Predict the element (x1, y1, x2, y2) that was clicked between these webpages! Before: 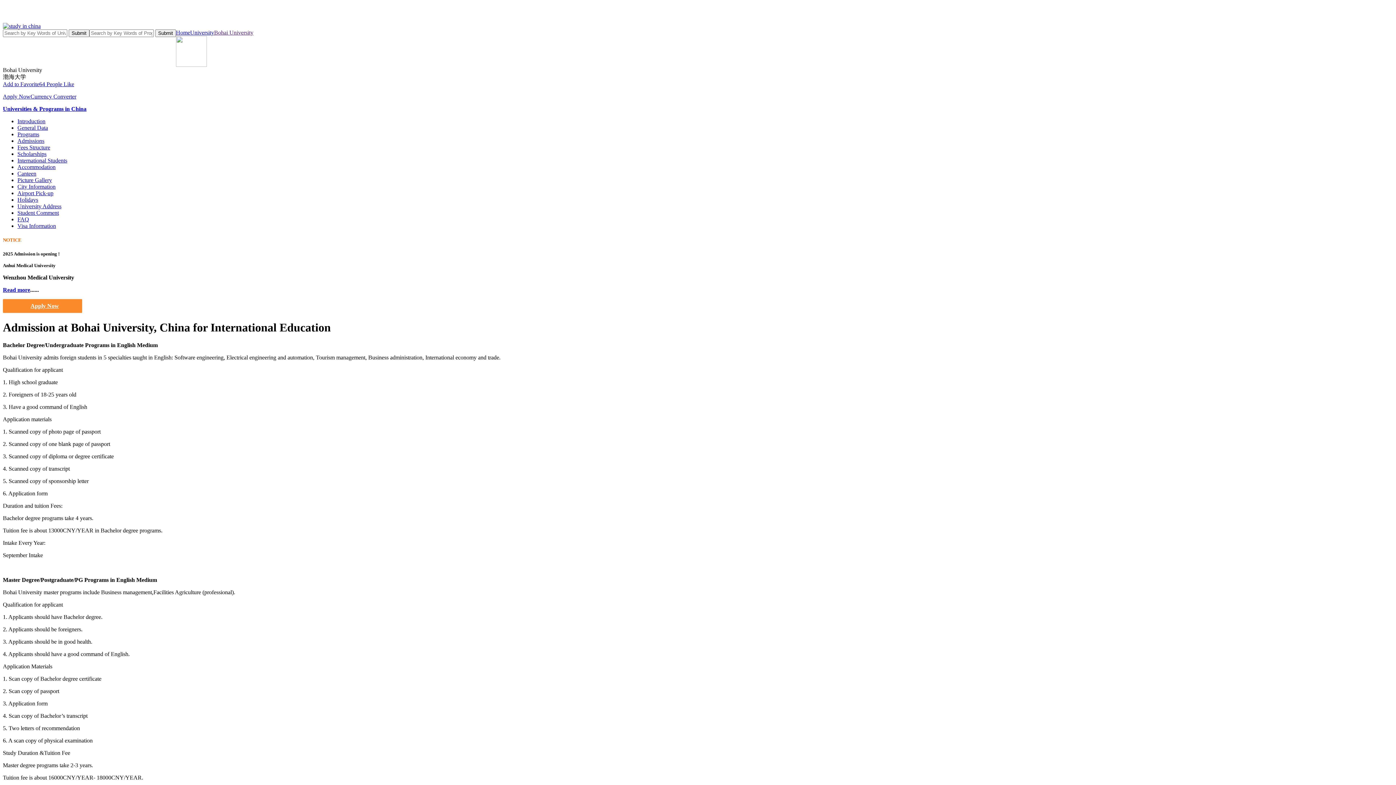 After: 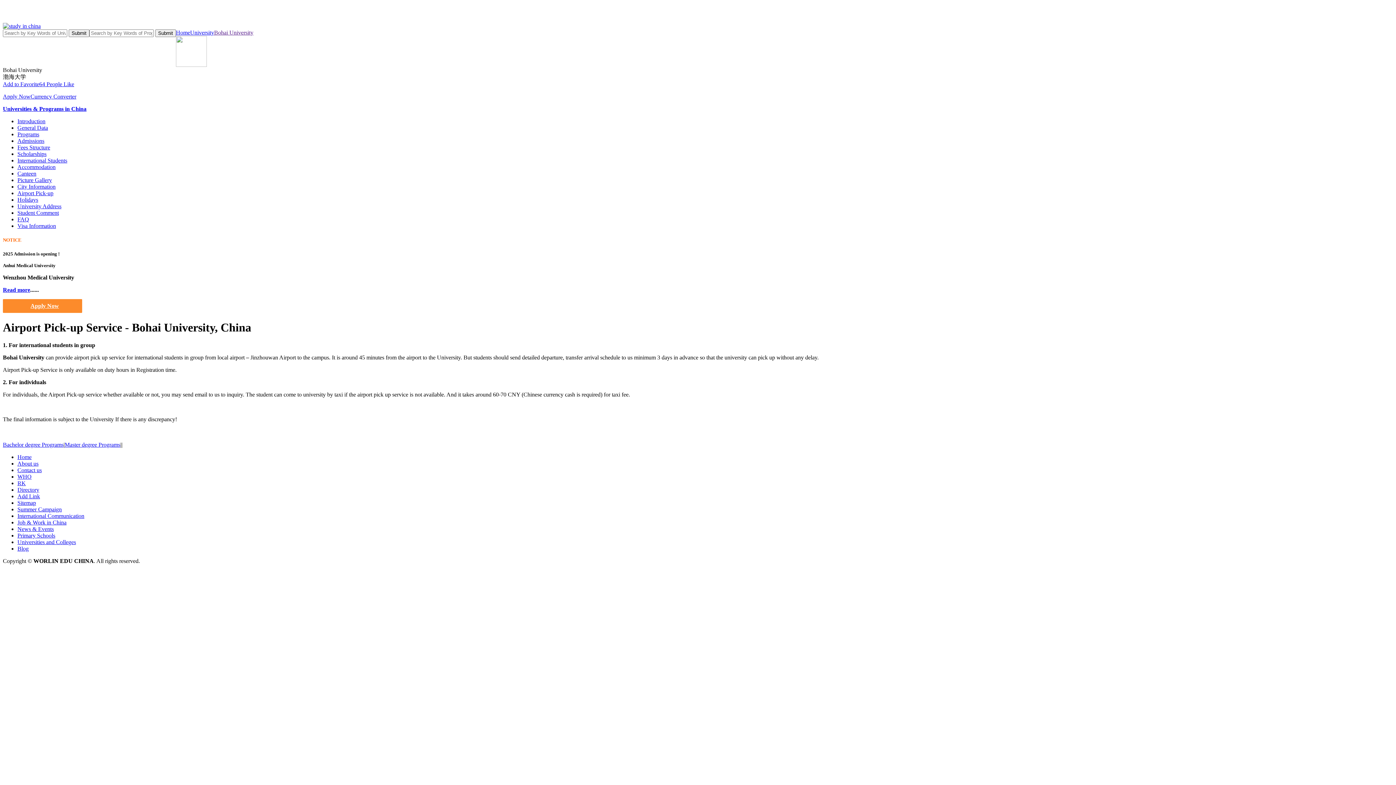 Action: bbox: (17, 190, 53, 196) label: Airport Pick-up